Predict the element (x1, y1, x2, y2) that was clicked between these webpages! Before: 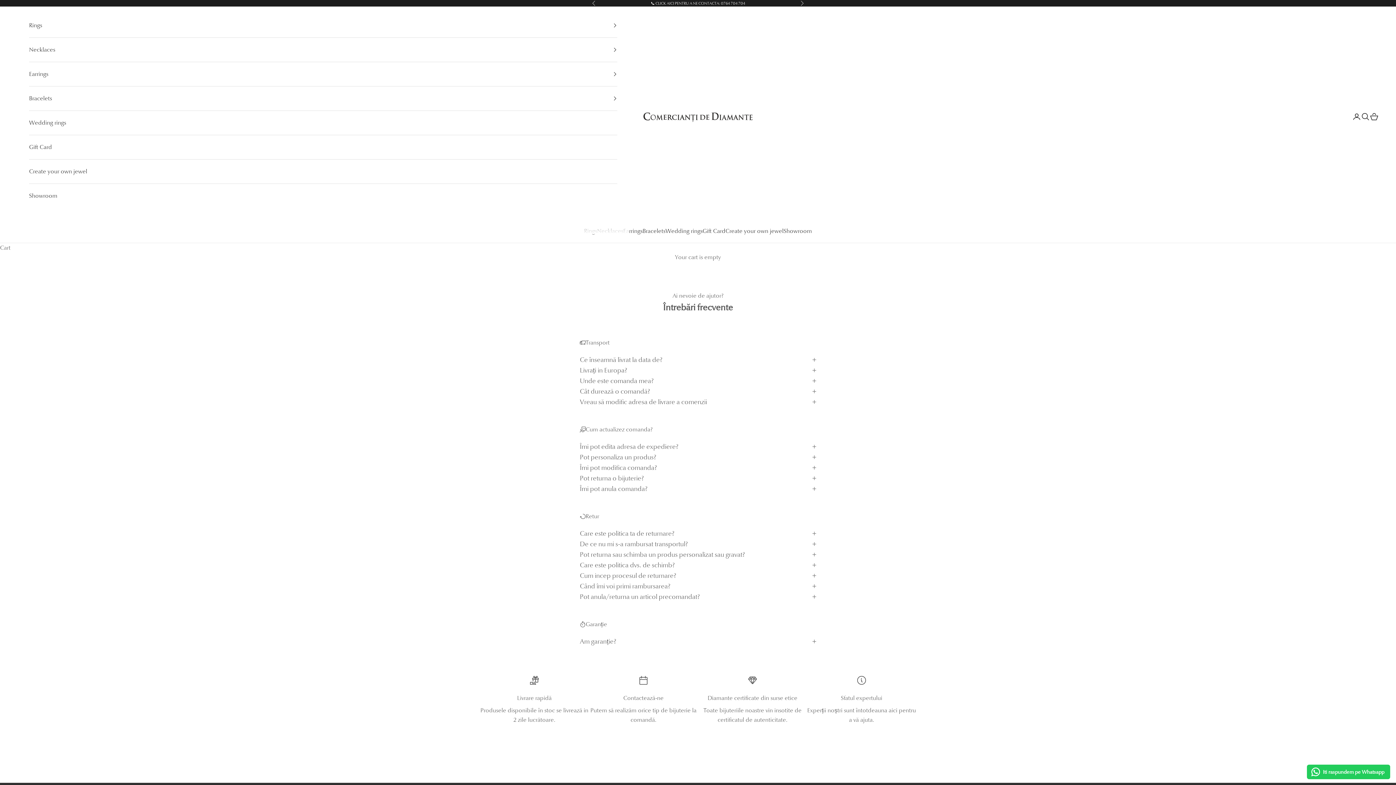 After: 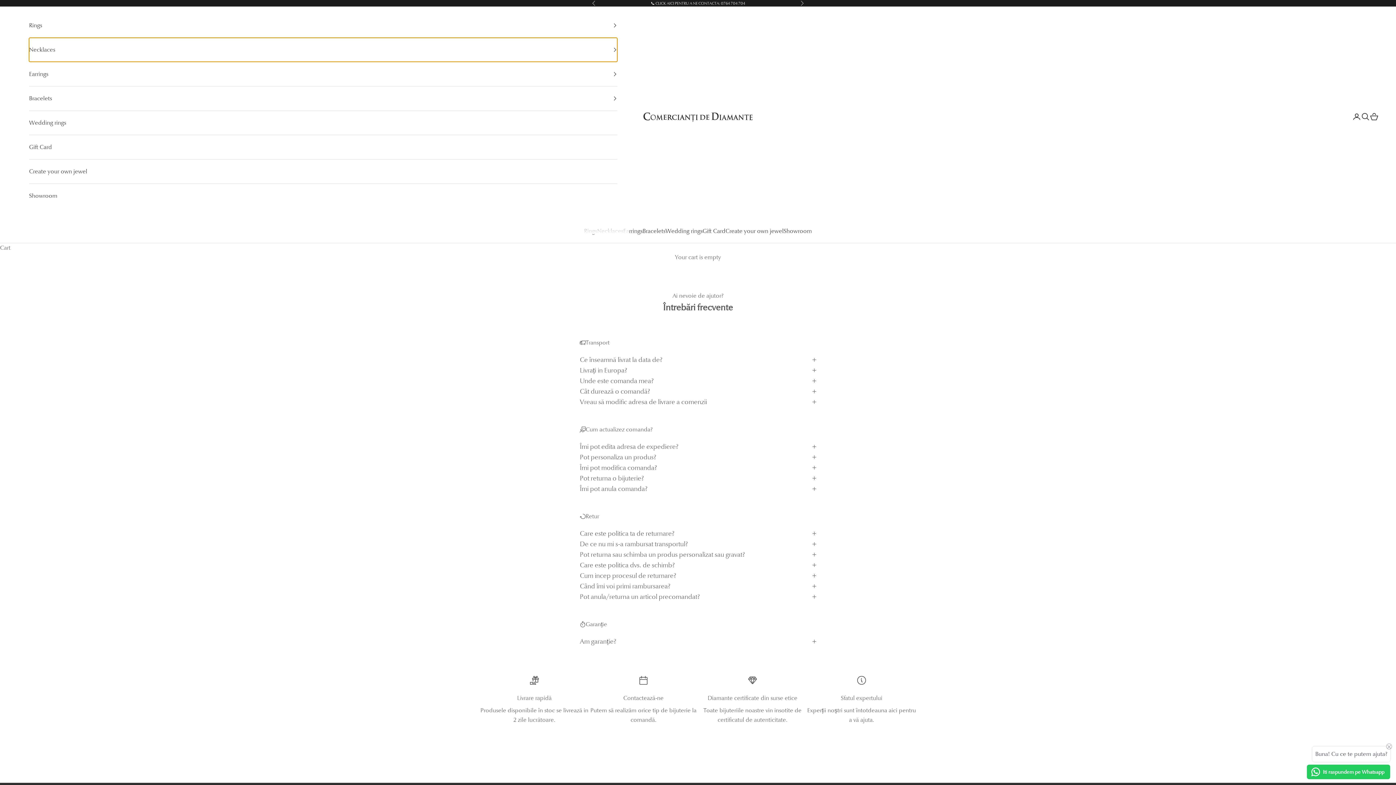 Action: label: Necklaces bbox: (29, 37, 617, 61)